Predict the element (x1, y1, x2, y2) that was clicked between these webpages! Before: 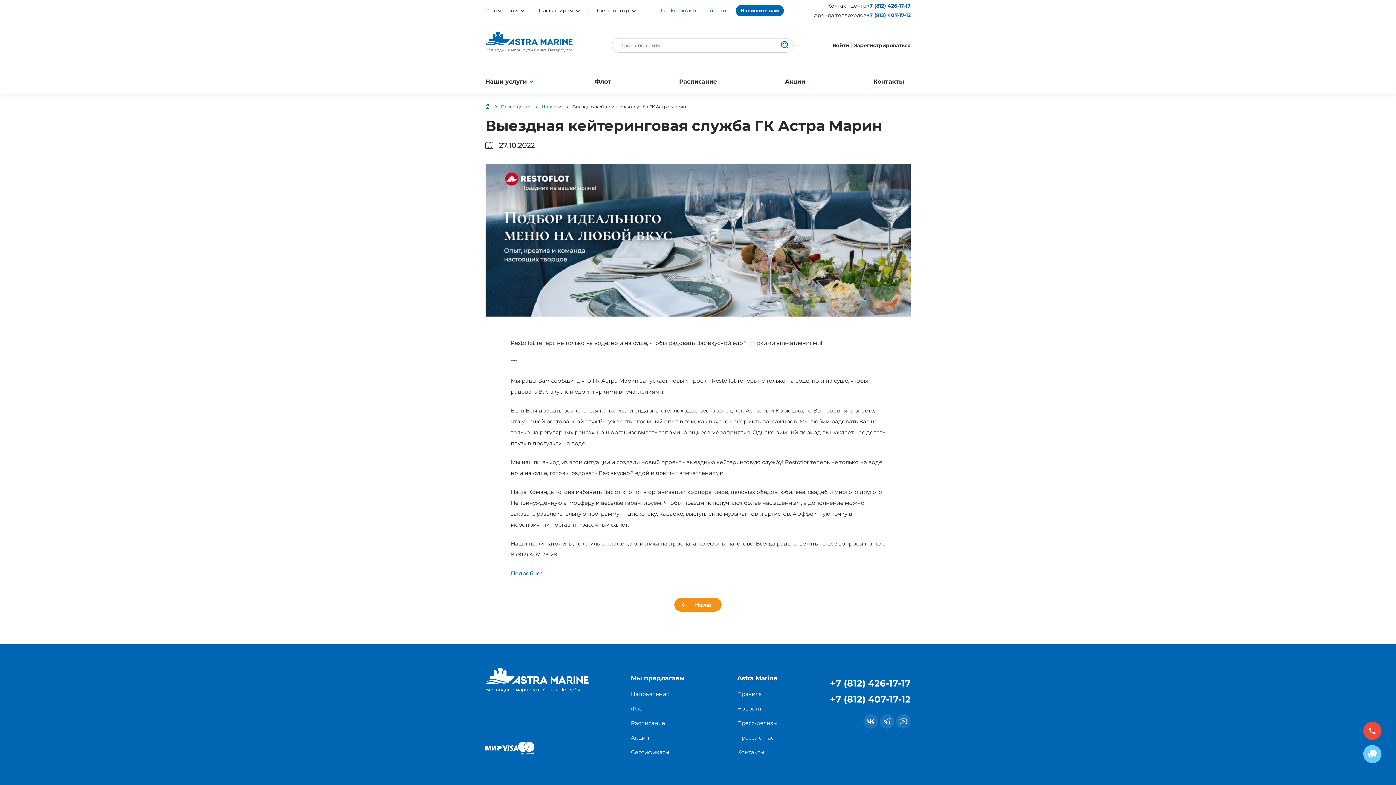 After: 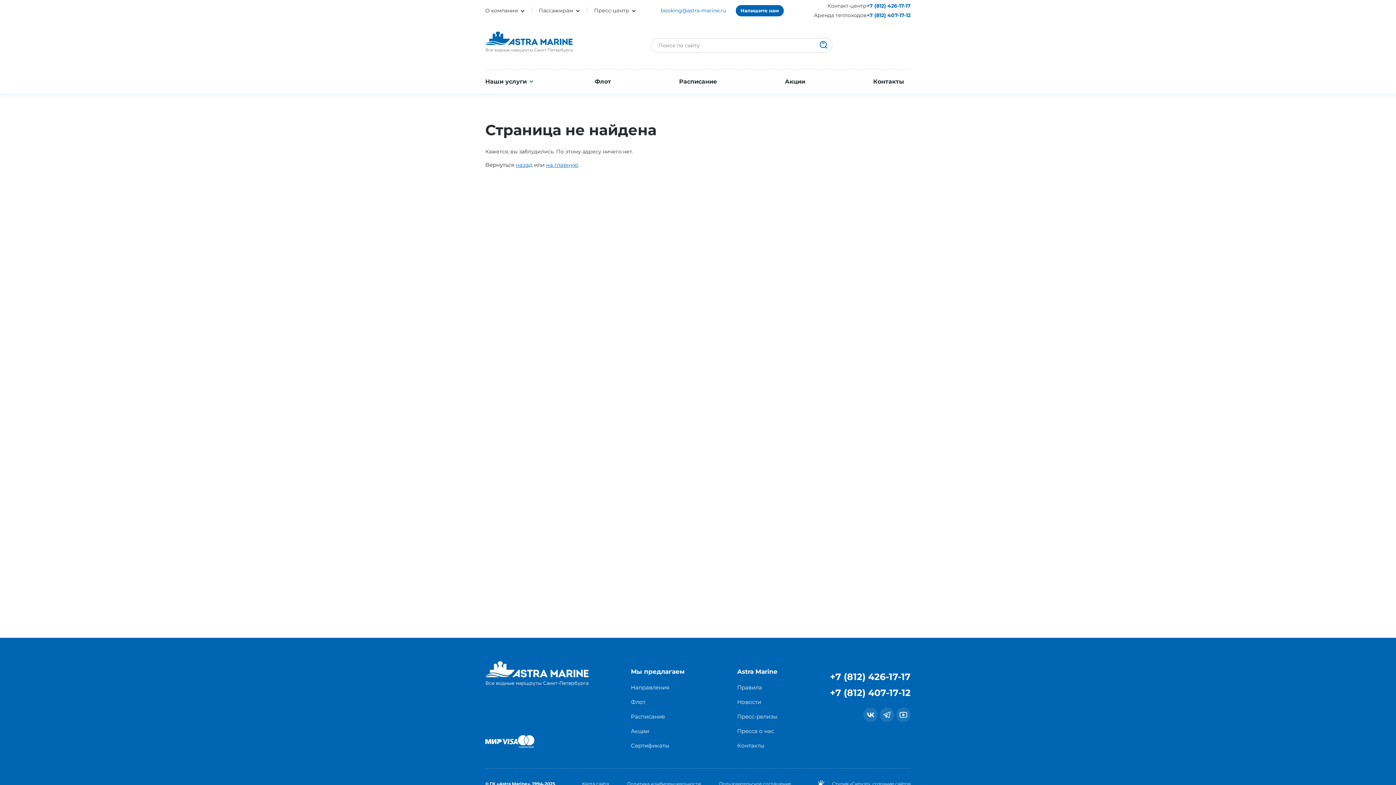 Action: label: Пресс-центр bbox: (501, 104, 530, 109)